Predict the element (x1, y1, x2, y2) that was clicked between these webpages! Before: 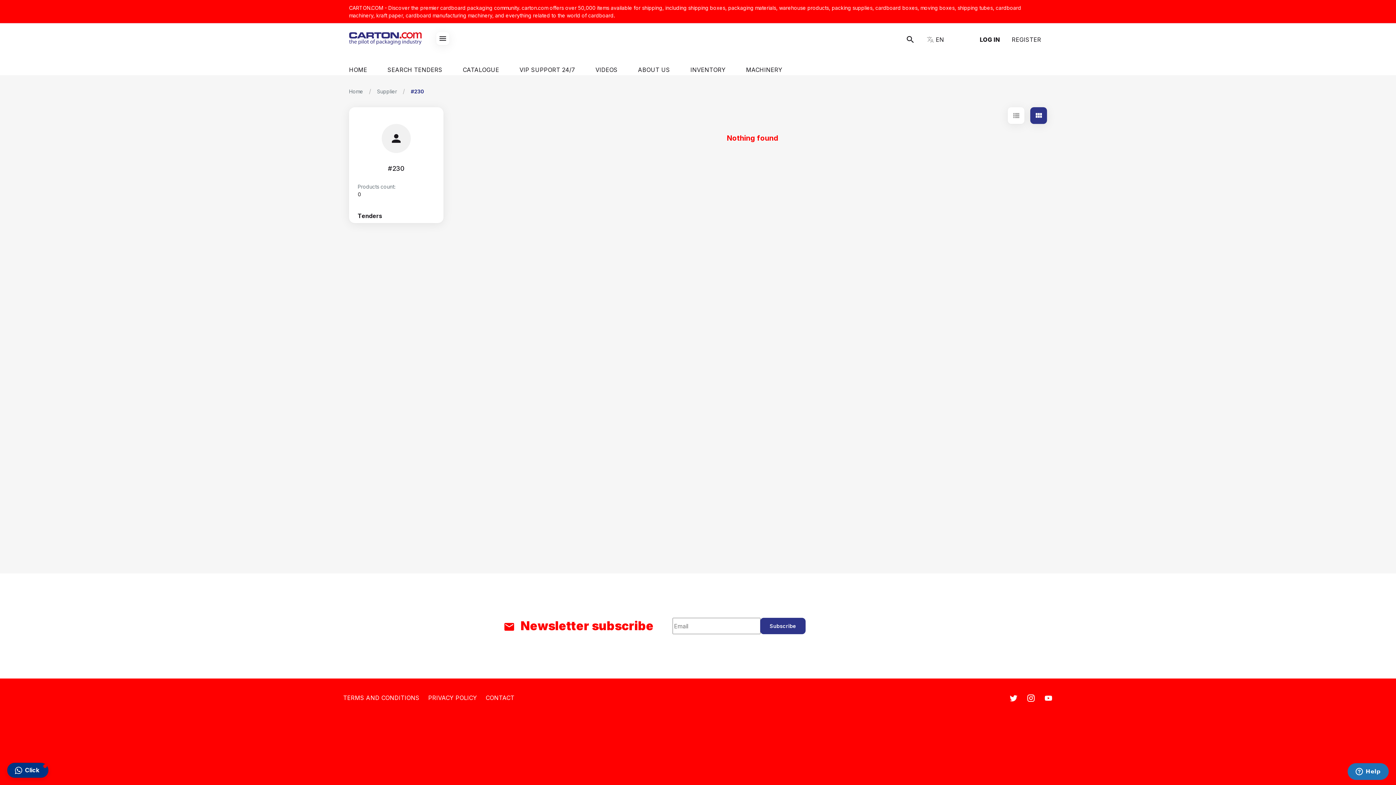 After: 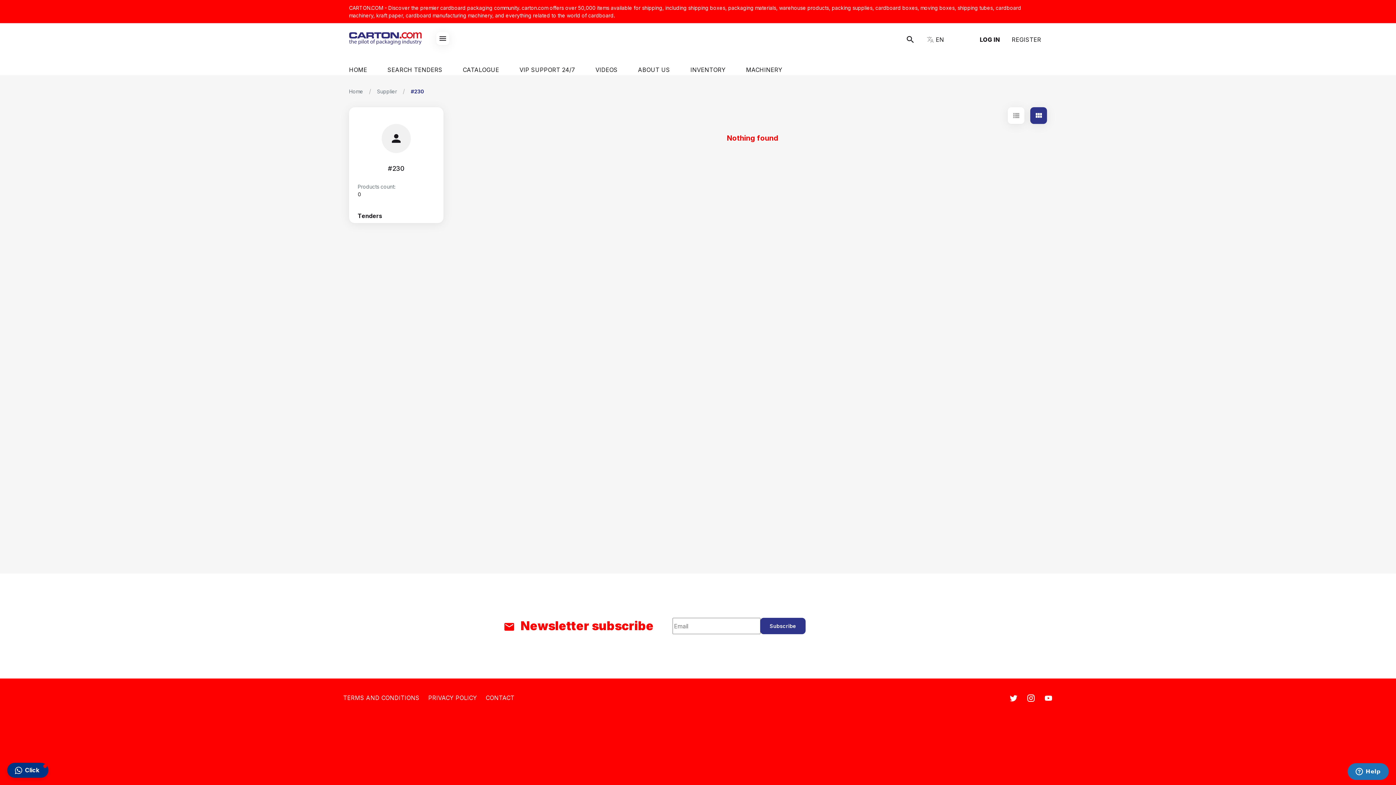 Action: bbox: (1030, 107, 1047, 124)